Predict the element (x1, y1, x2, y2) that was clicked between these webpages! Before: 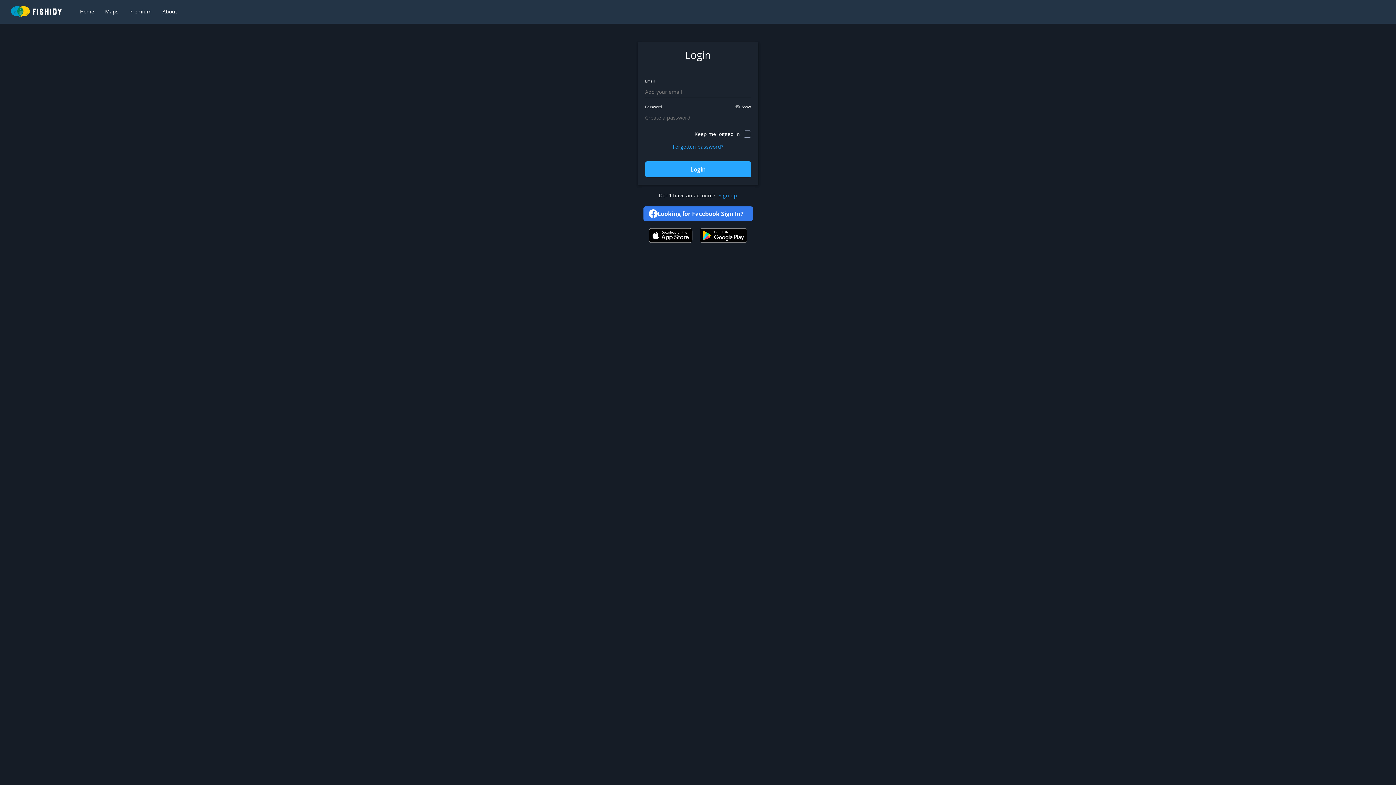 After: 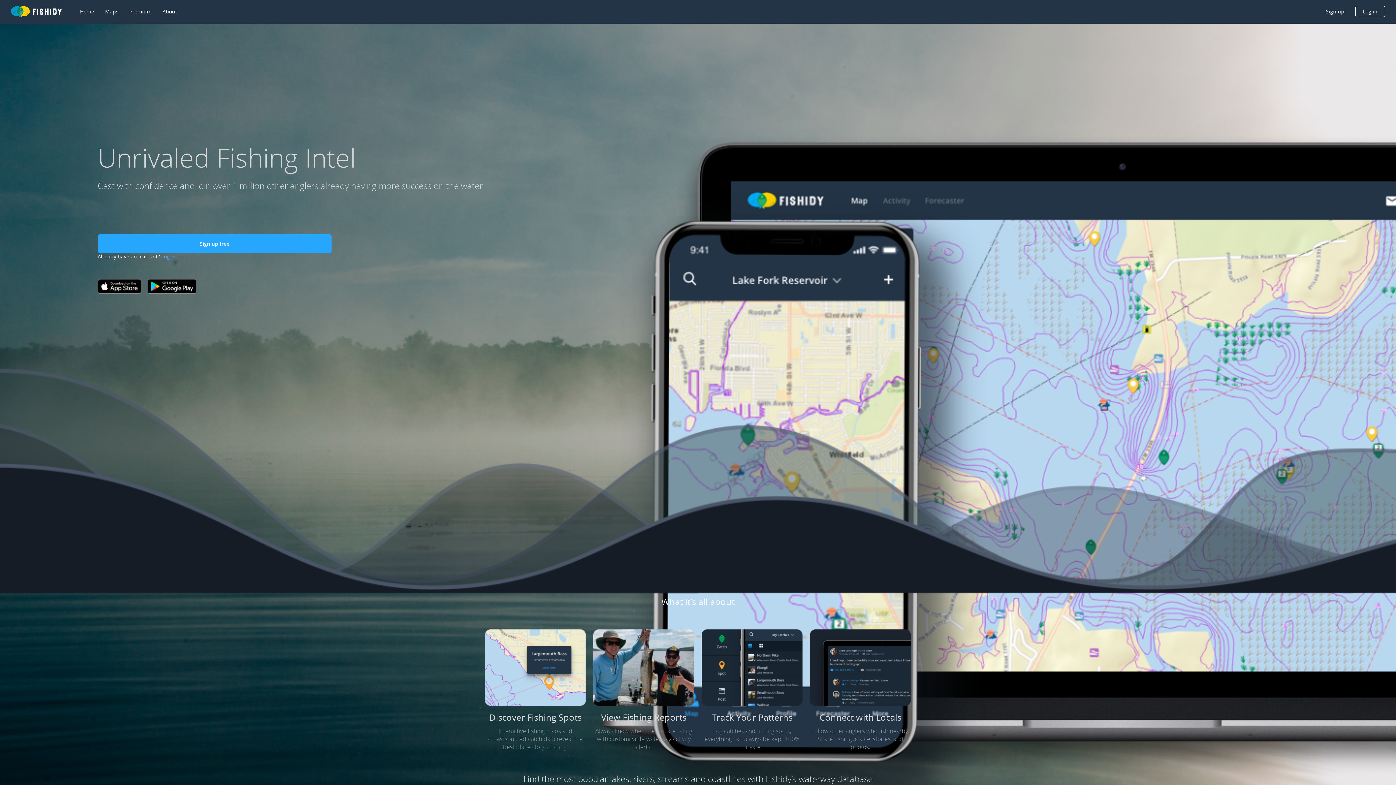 Action: bbox: (80, 8, 94, 15) label: Home